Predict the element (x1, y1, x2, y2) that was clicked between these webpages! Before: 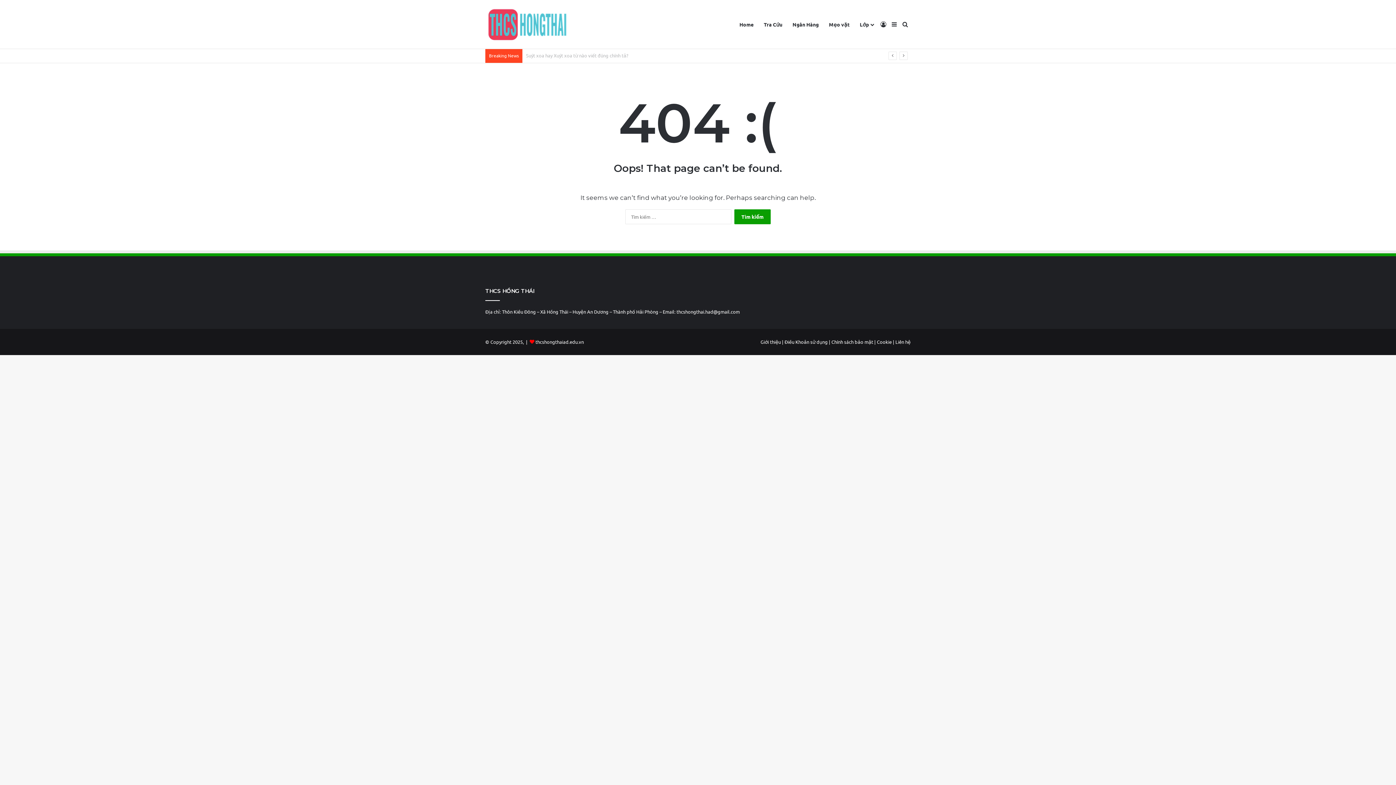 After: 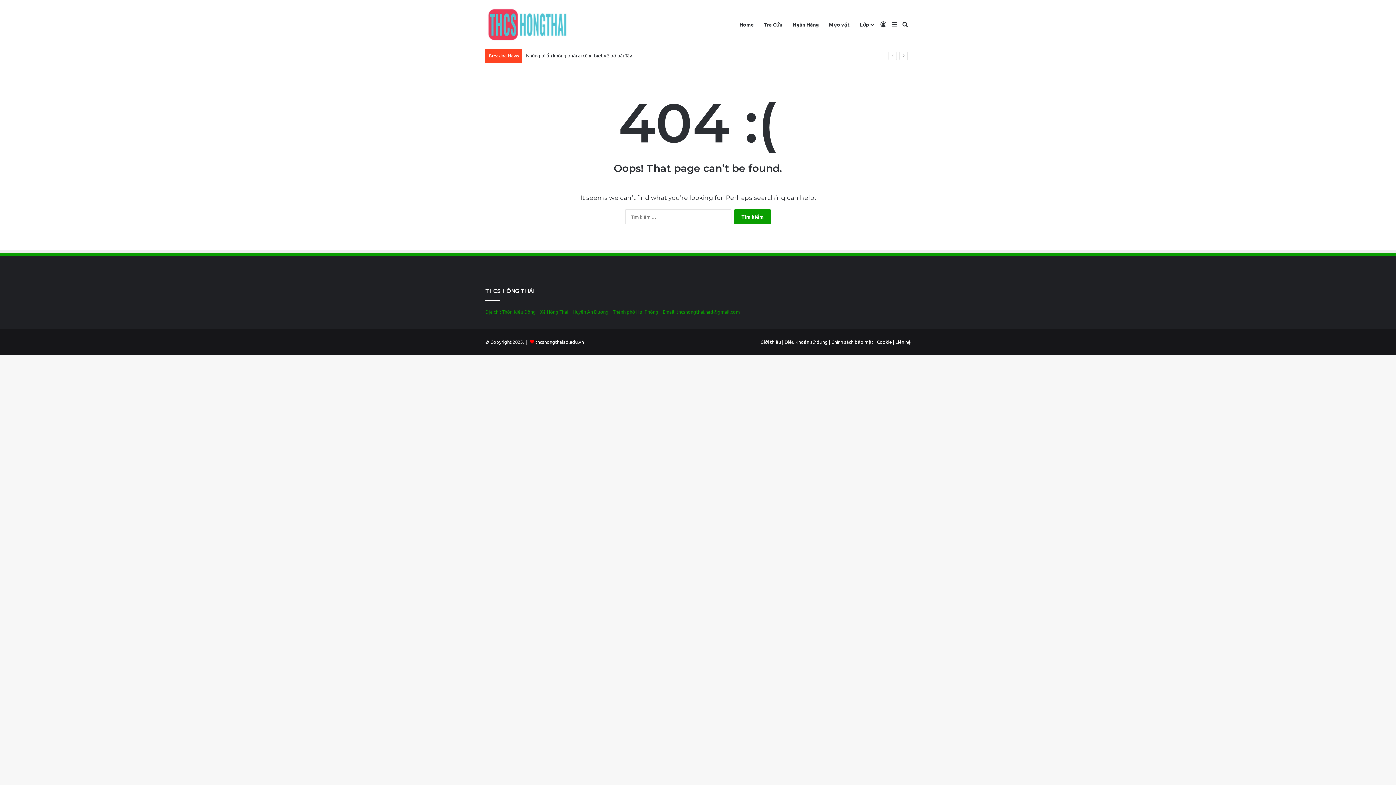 Action: label: Địa chỉ: Thôn Kiều Đông – Xã Hồng Thái – Huyện An Dương – Thành phố Hải Phòng – Email: thcshongthai.had@gmail.com bbox: (485, 308, 740, 314)